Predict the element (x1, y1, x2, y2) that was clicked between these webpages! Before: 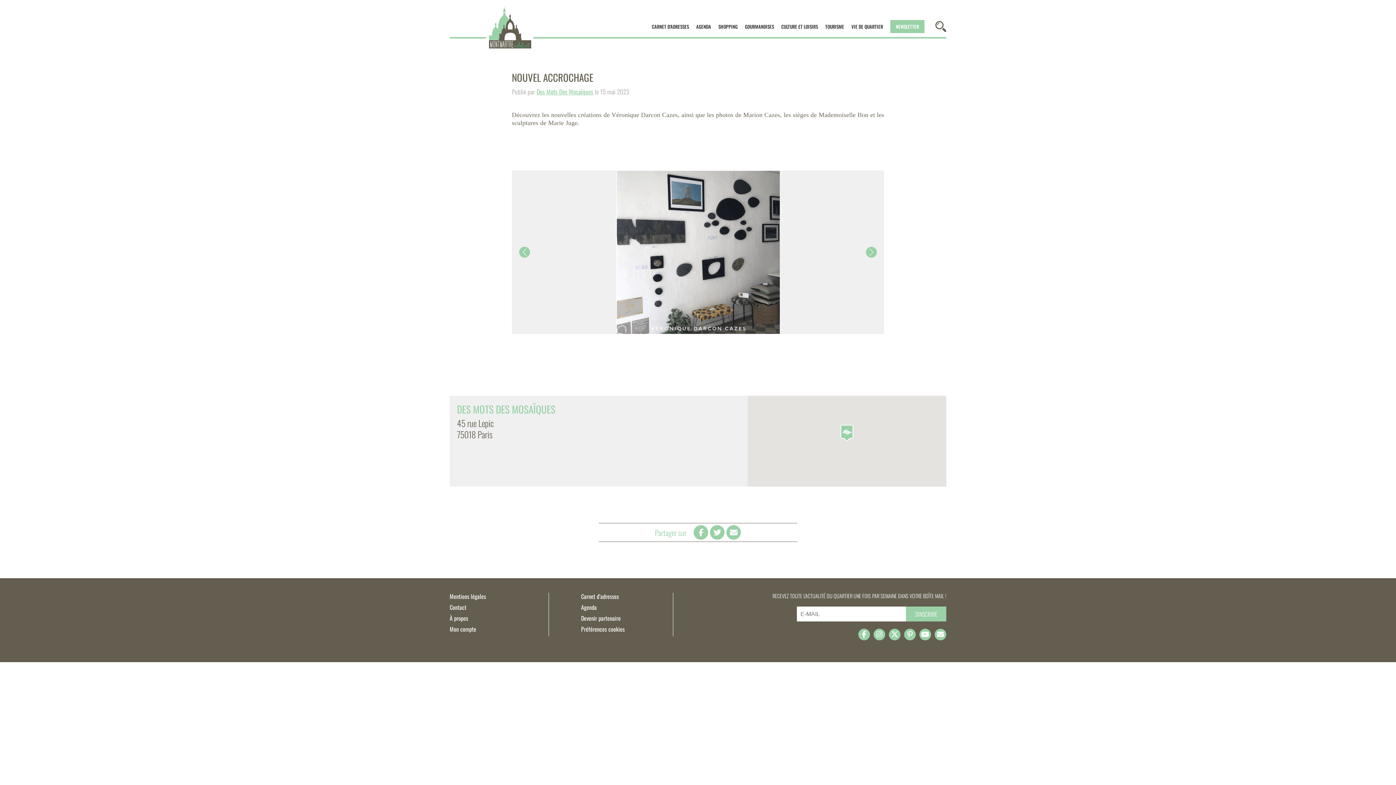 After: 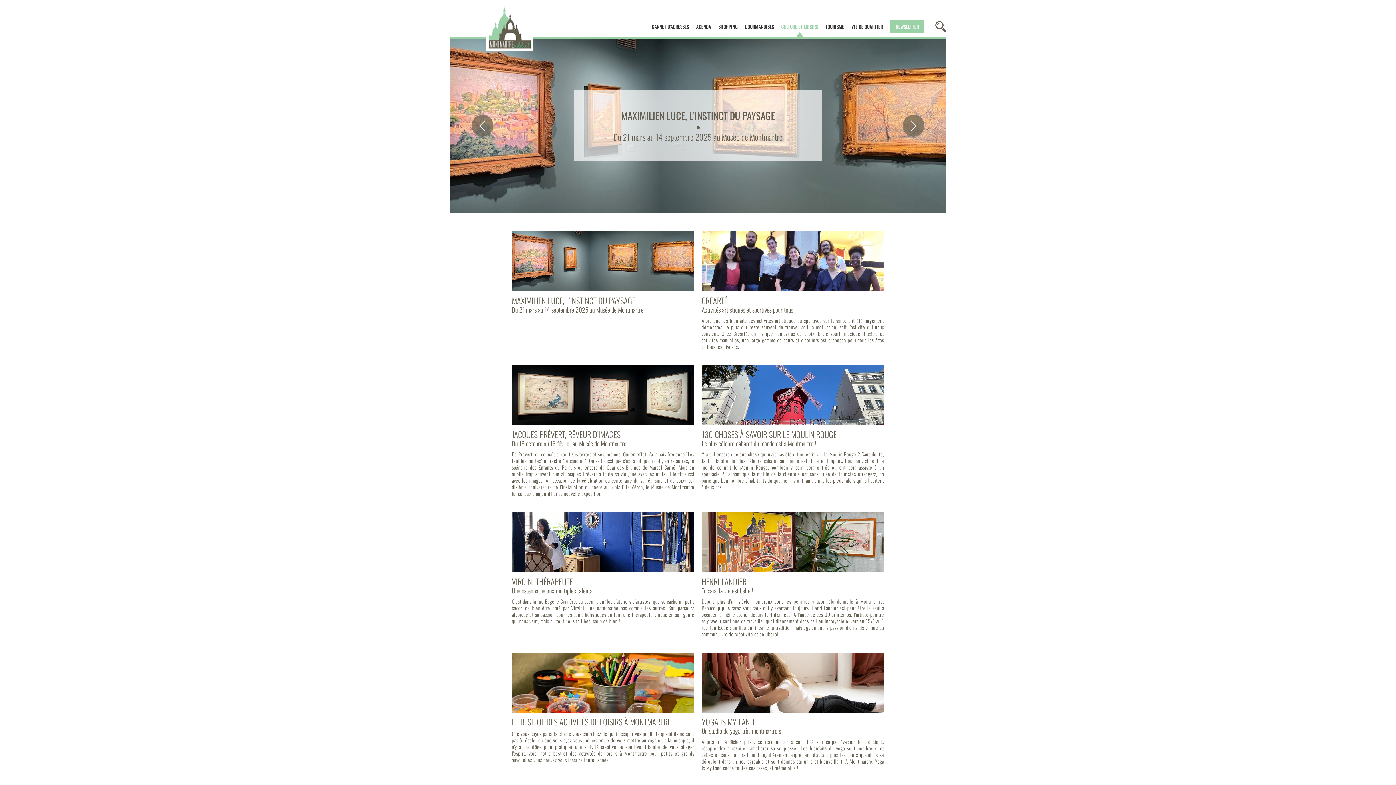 Action: bbox: (781, 22, 818, 30) label: CULTURE ET LOISIRS